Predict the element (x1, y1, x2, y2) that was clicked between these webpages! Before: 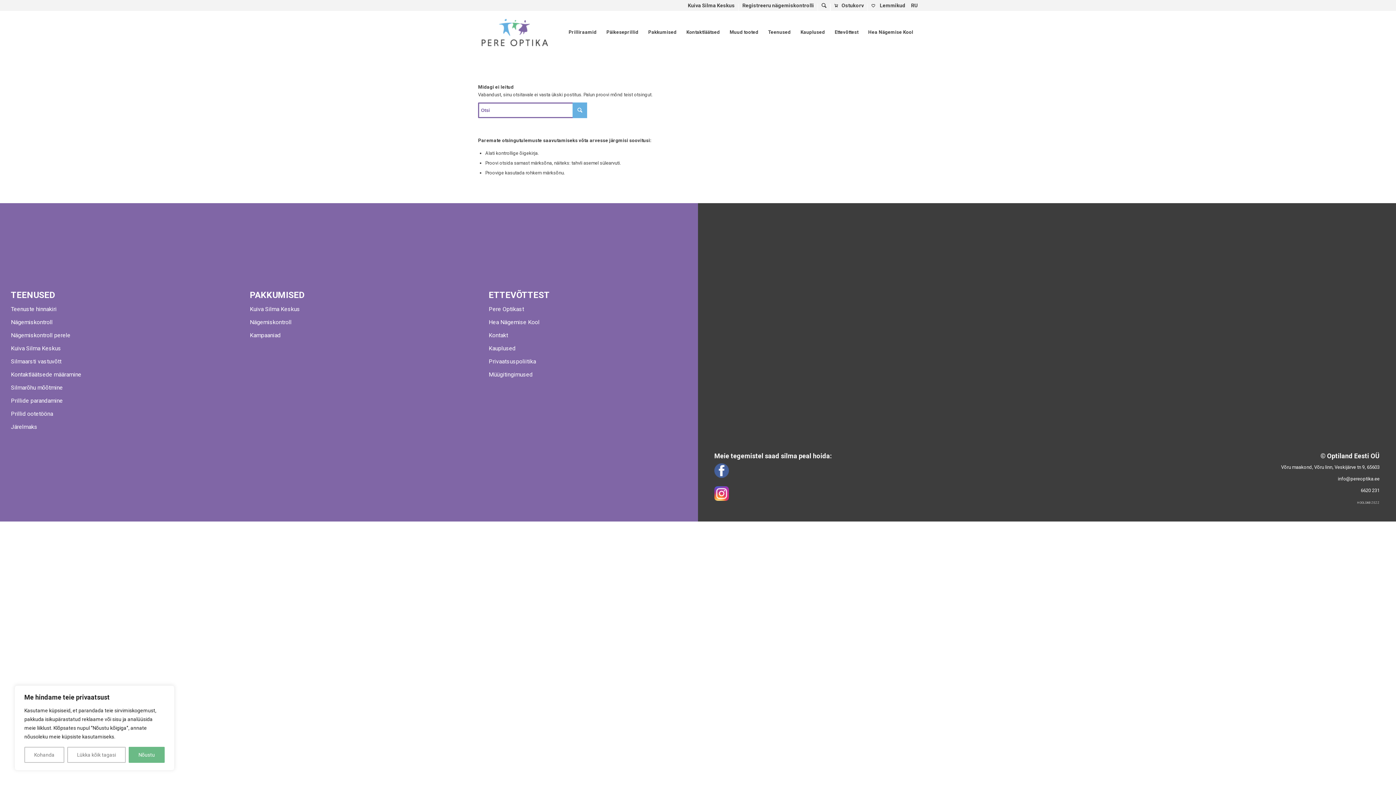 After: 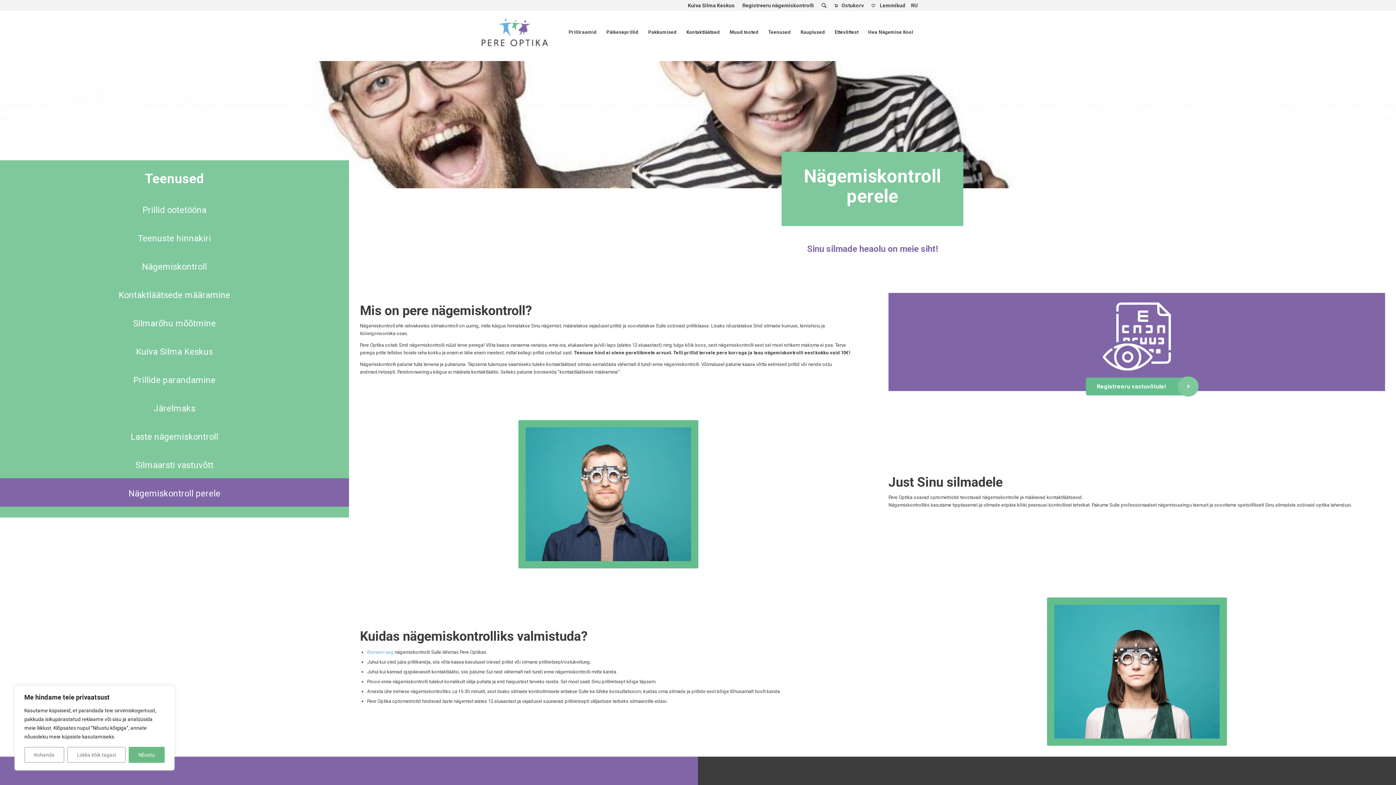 Action: label: Nägemiskontroll perele bbox: (10, 330, 209, 340)